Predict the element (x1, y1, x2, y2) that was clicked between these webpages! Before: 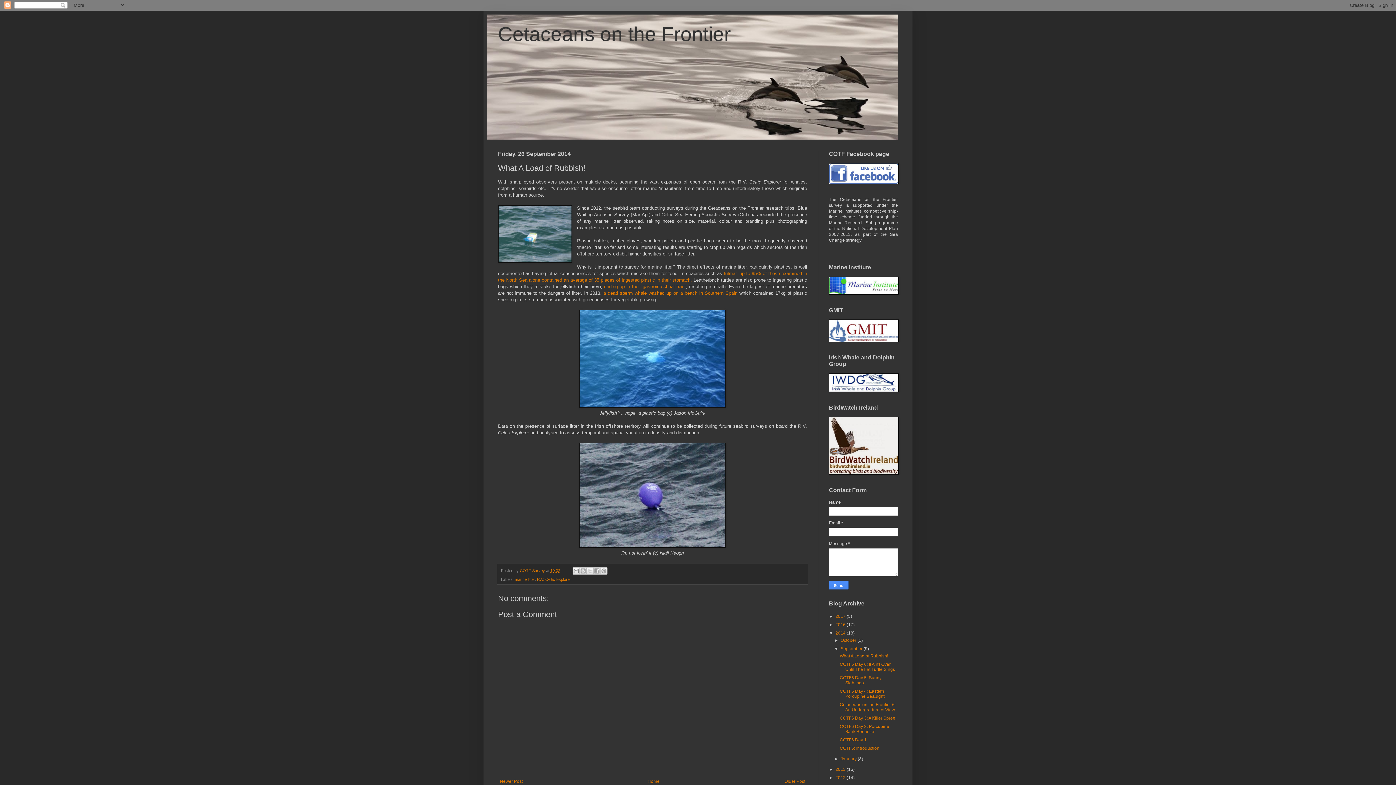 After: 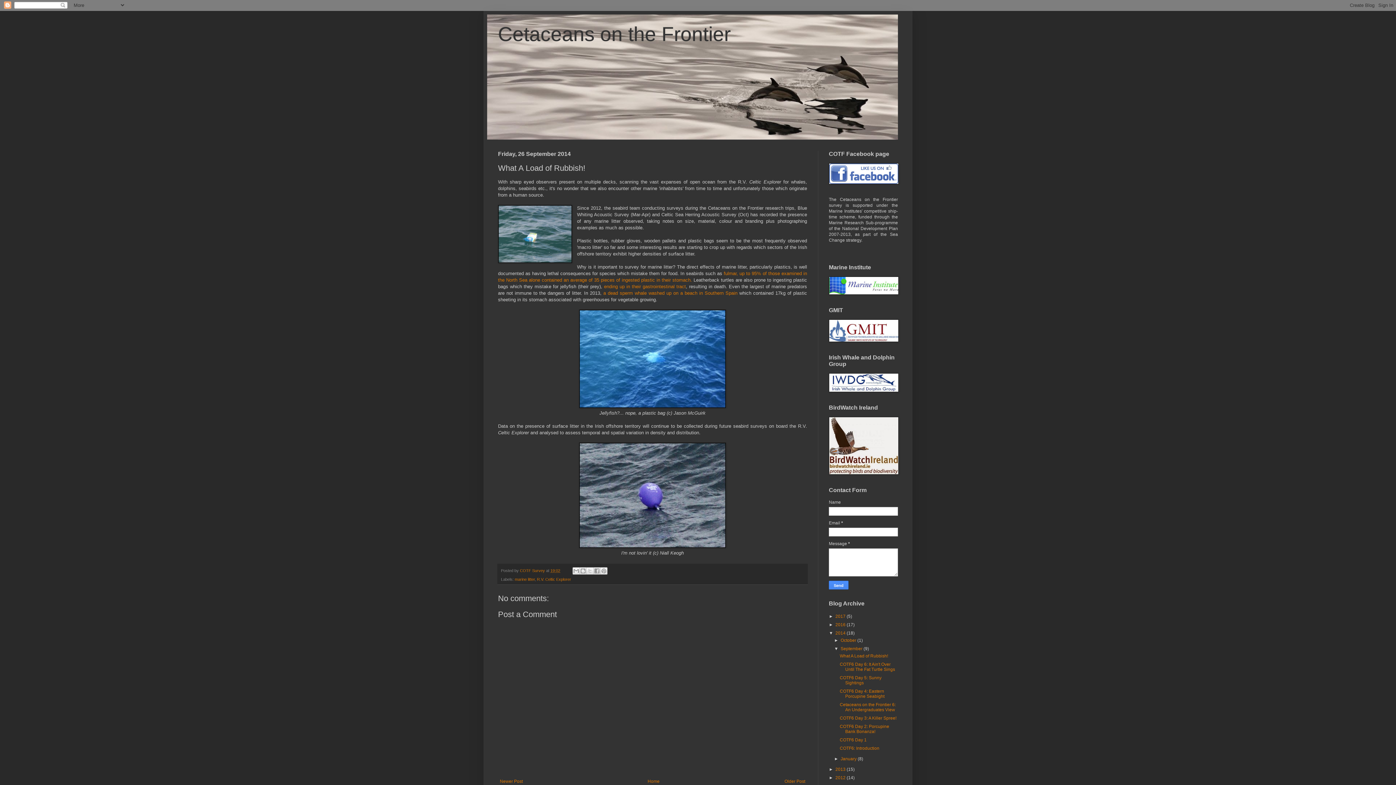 Action: bbox: (839, 653, 888, 658) label: What A Load of Rubbish!